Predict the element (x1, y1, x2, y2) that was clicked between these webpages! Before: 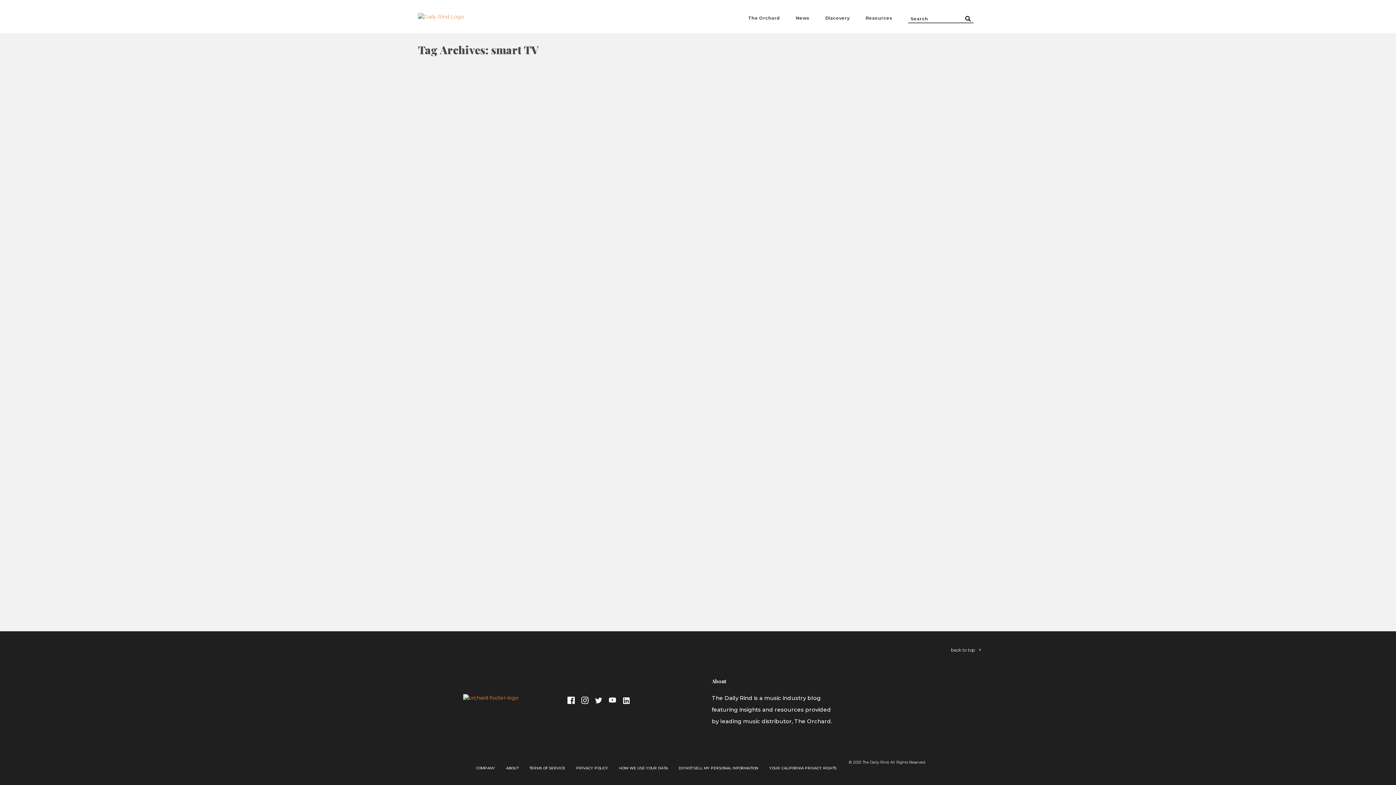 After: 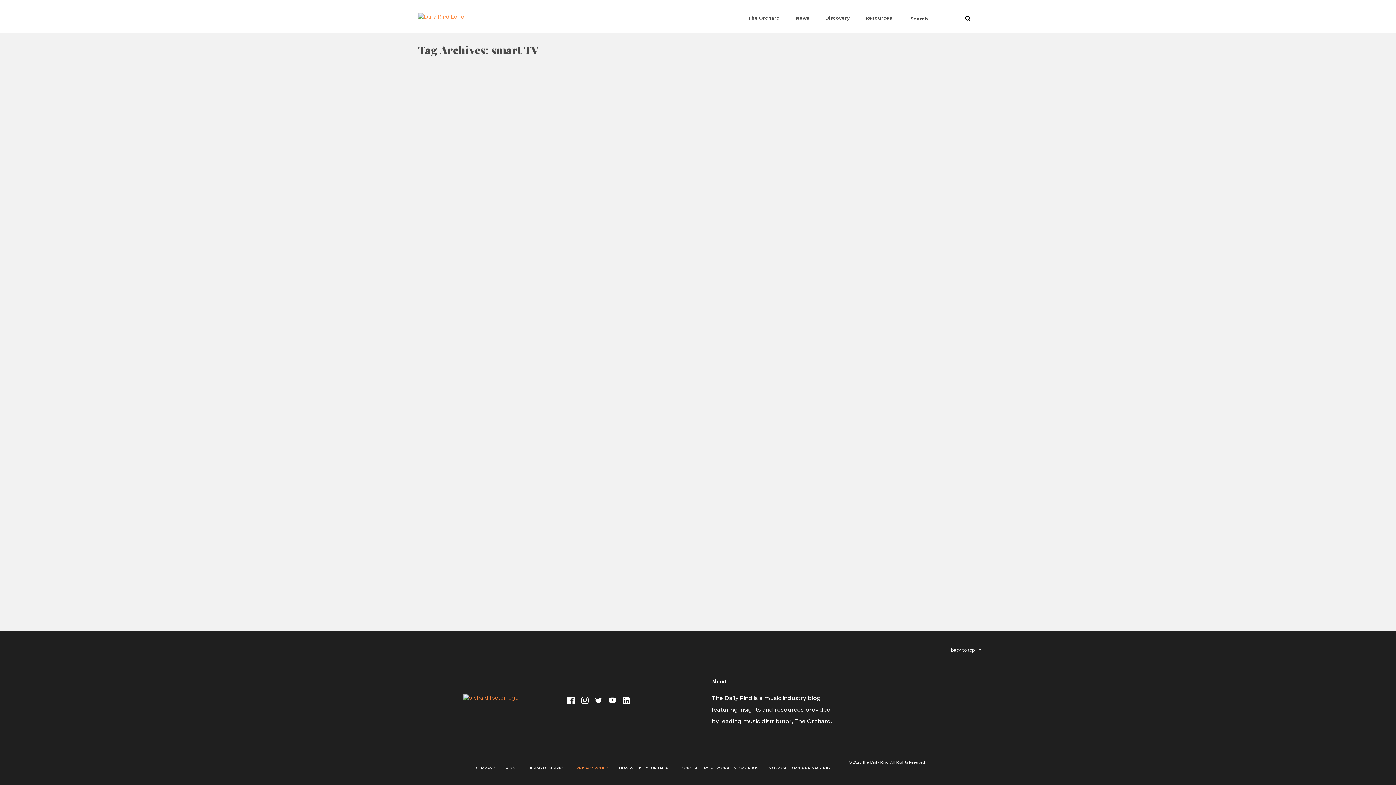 Action: label: PRIVACY POLICY bbox: (576, 762, 608, 774)